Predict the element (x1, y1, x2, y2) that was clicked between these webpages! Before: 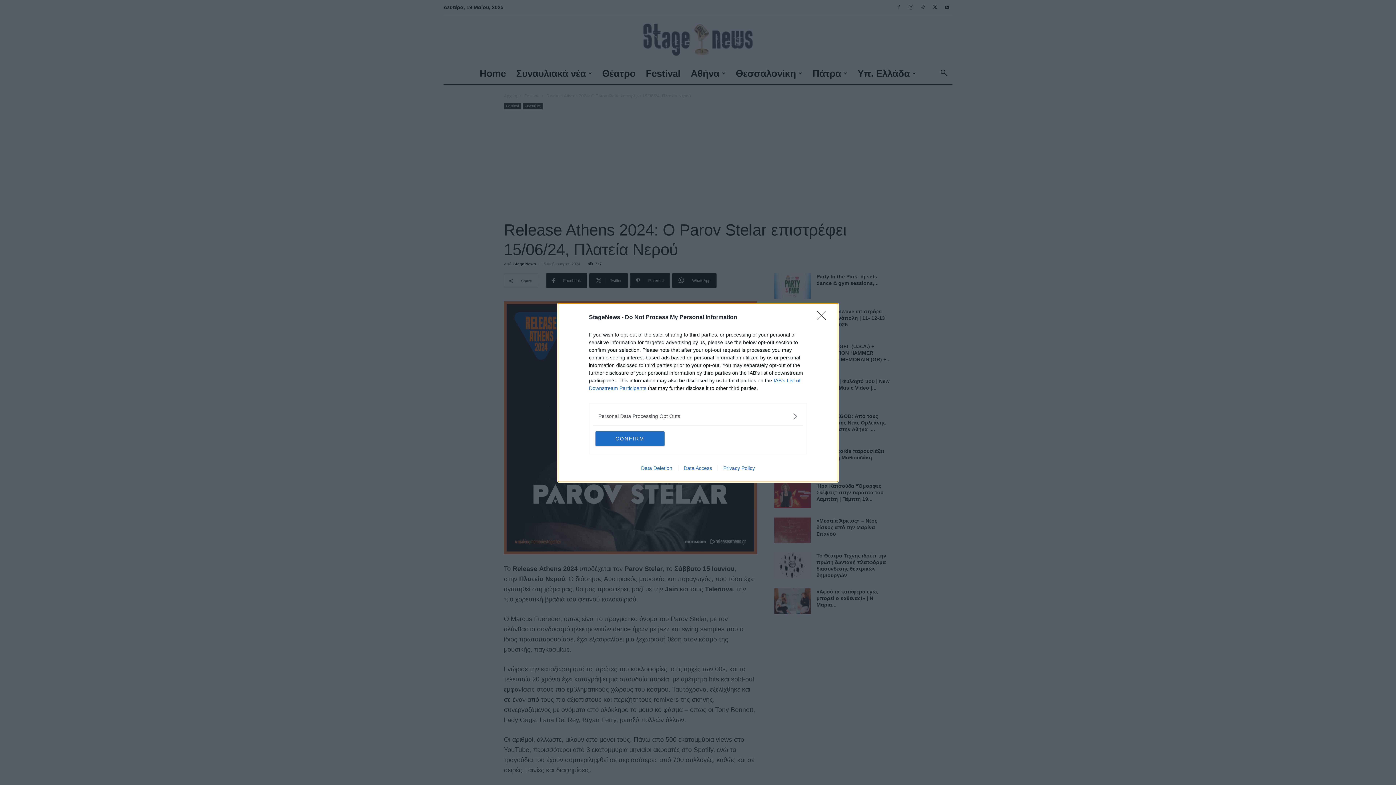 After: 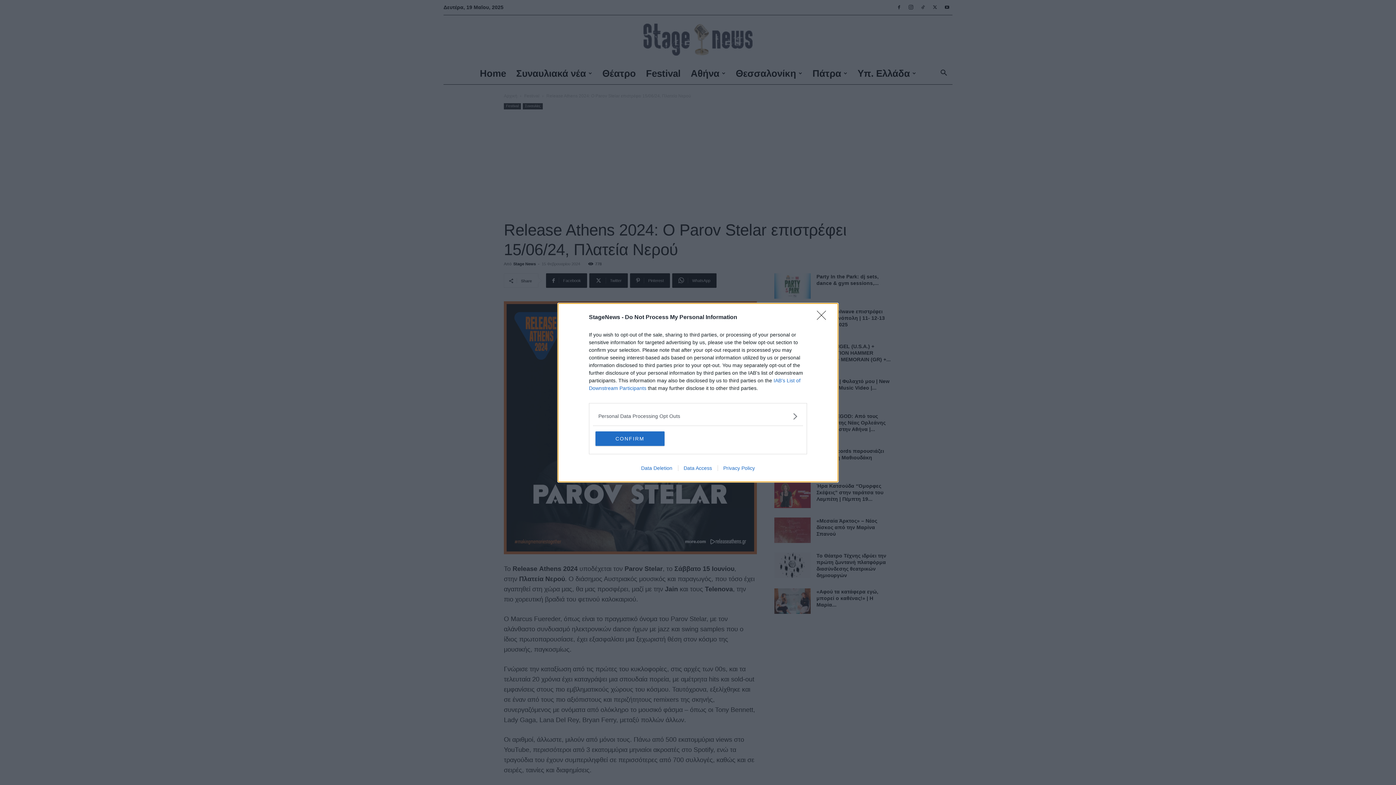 Action: label: Data Access bbox: (678, 465, 717, 471)